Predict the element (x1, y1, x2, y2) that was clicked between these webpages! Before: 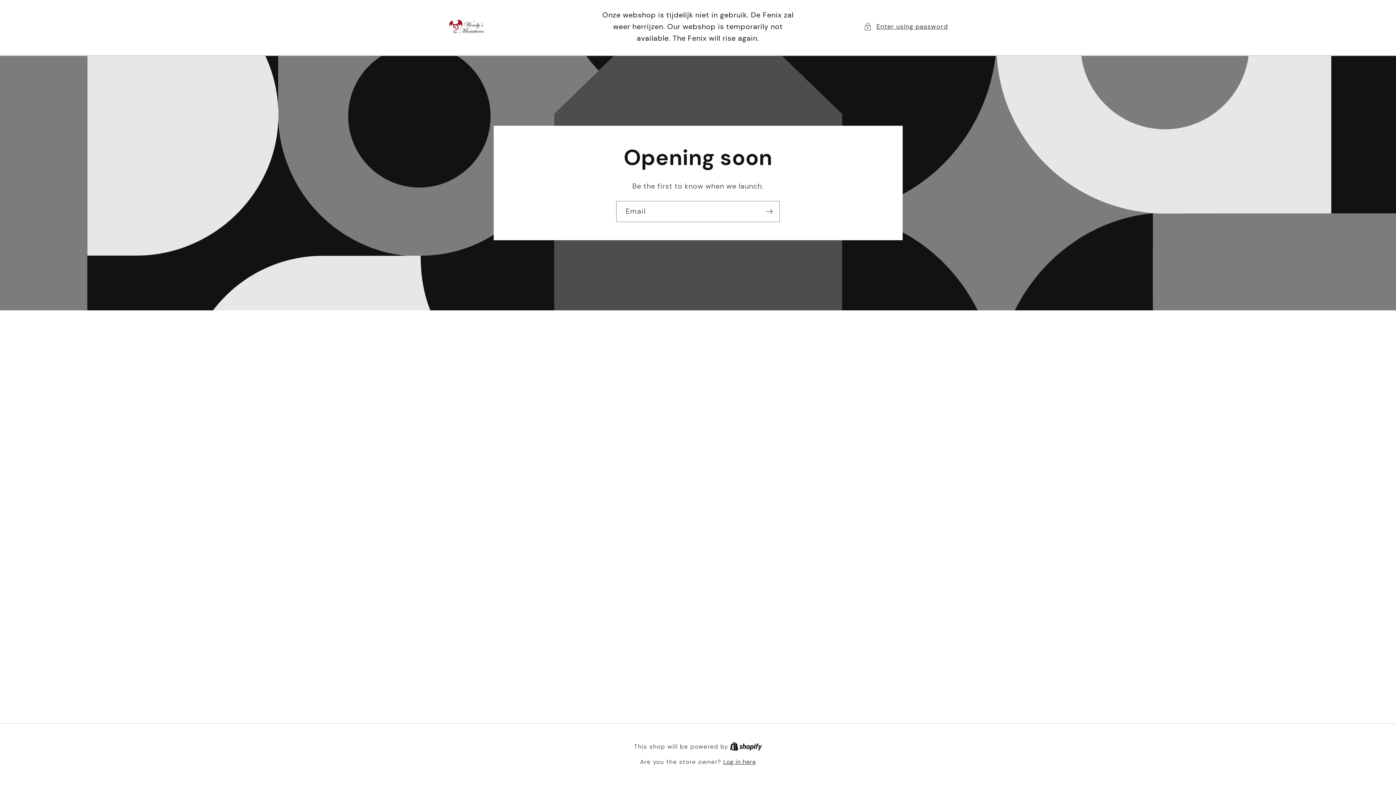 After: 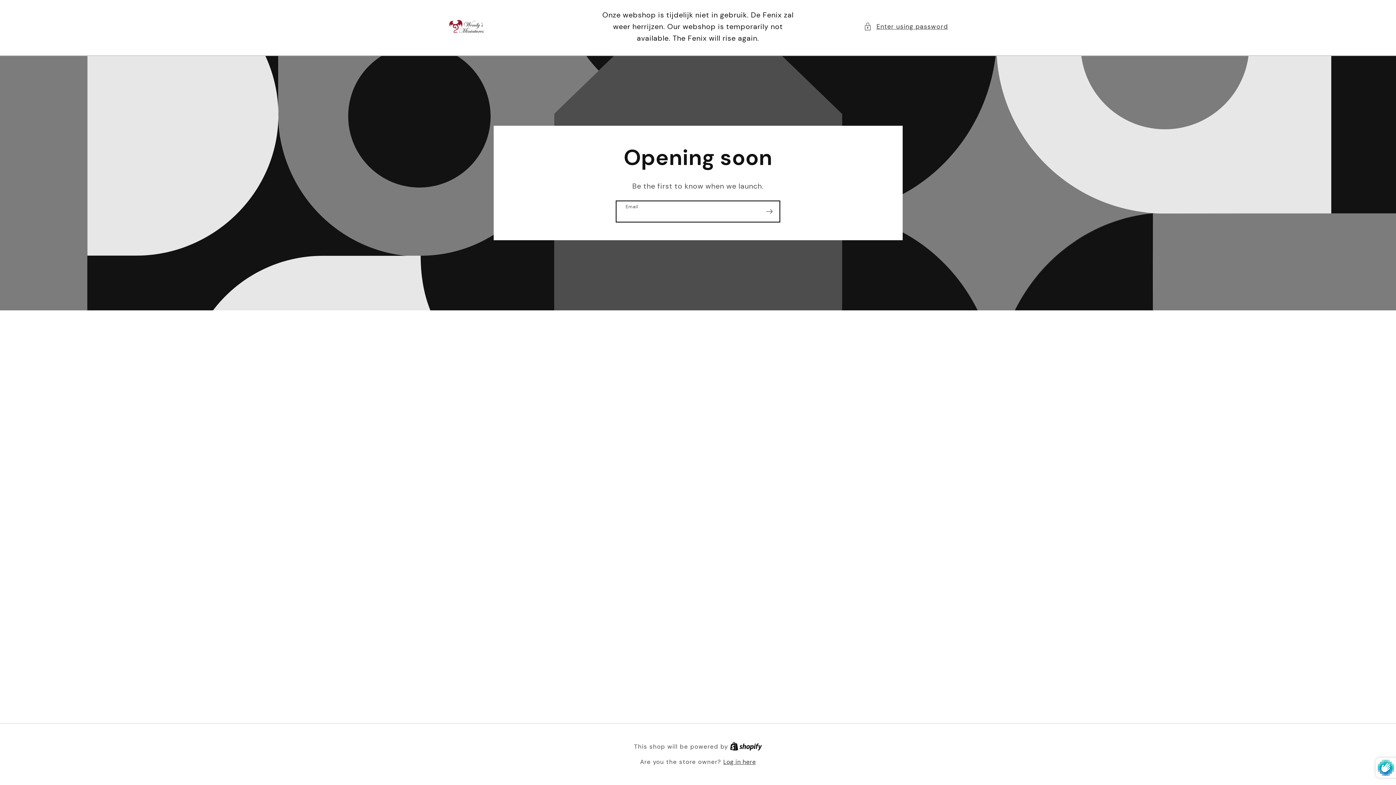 Action: label: Subscribe bbox: (759, 201, 779, 222)